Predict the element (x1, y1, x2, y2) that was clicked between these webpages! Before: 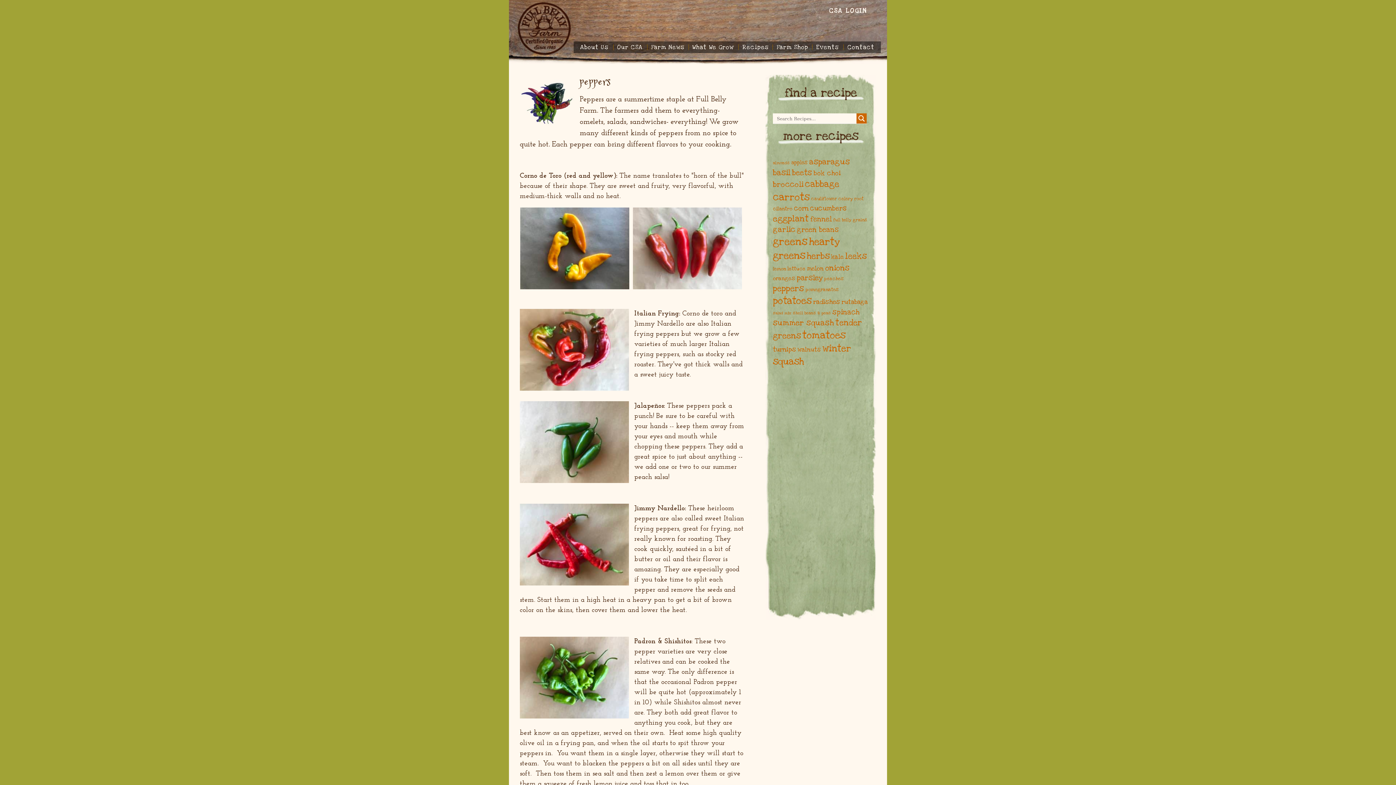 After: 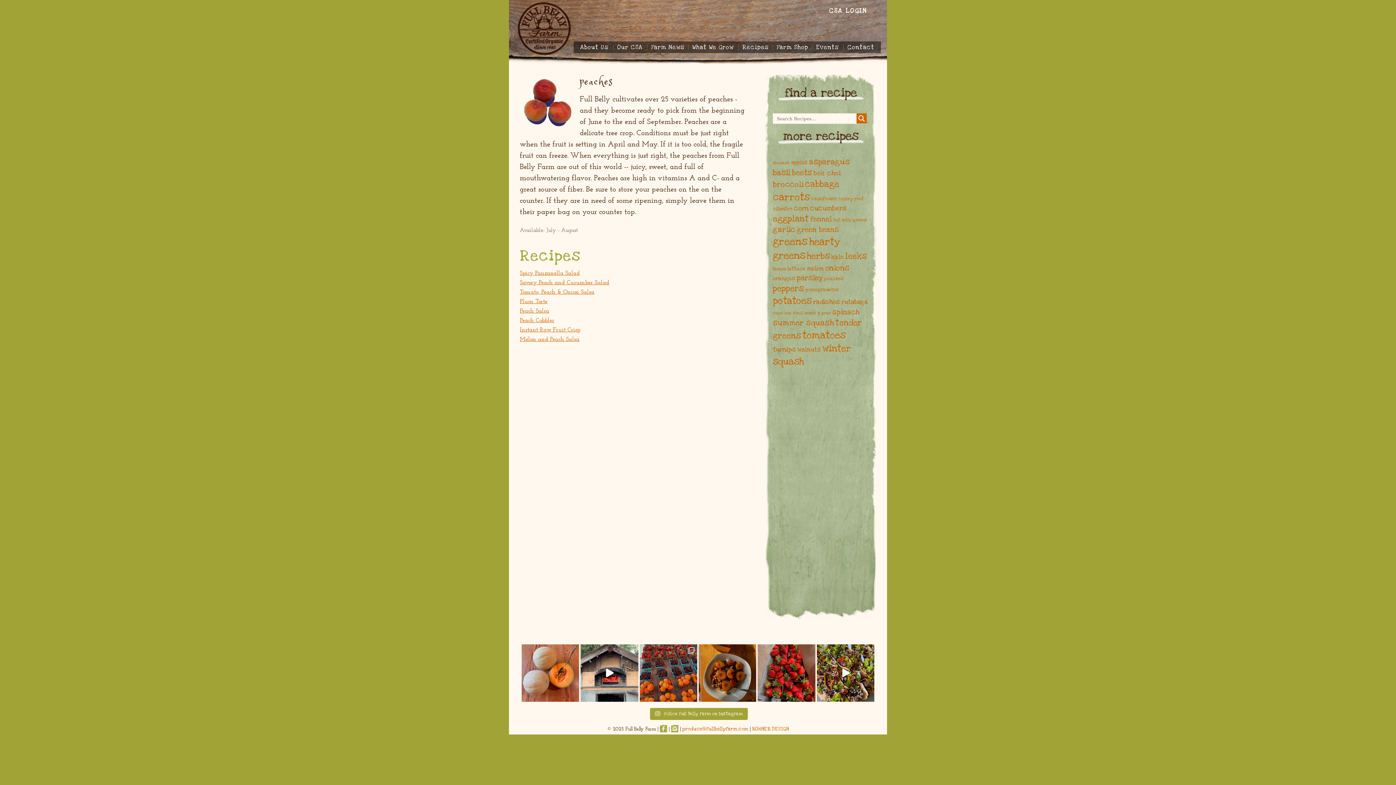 Action: bbox: (824, 276, 844, 281) label: peaches (9 items)